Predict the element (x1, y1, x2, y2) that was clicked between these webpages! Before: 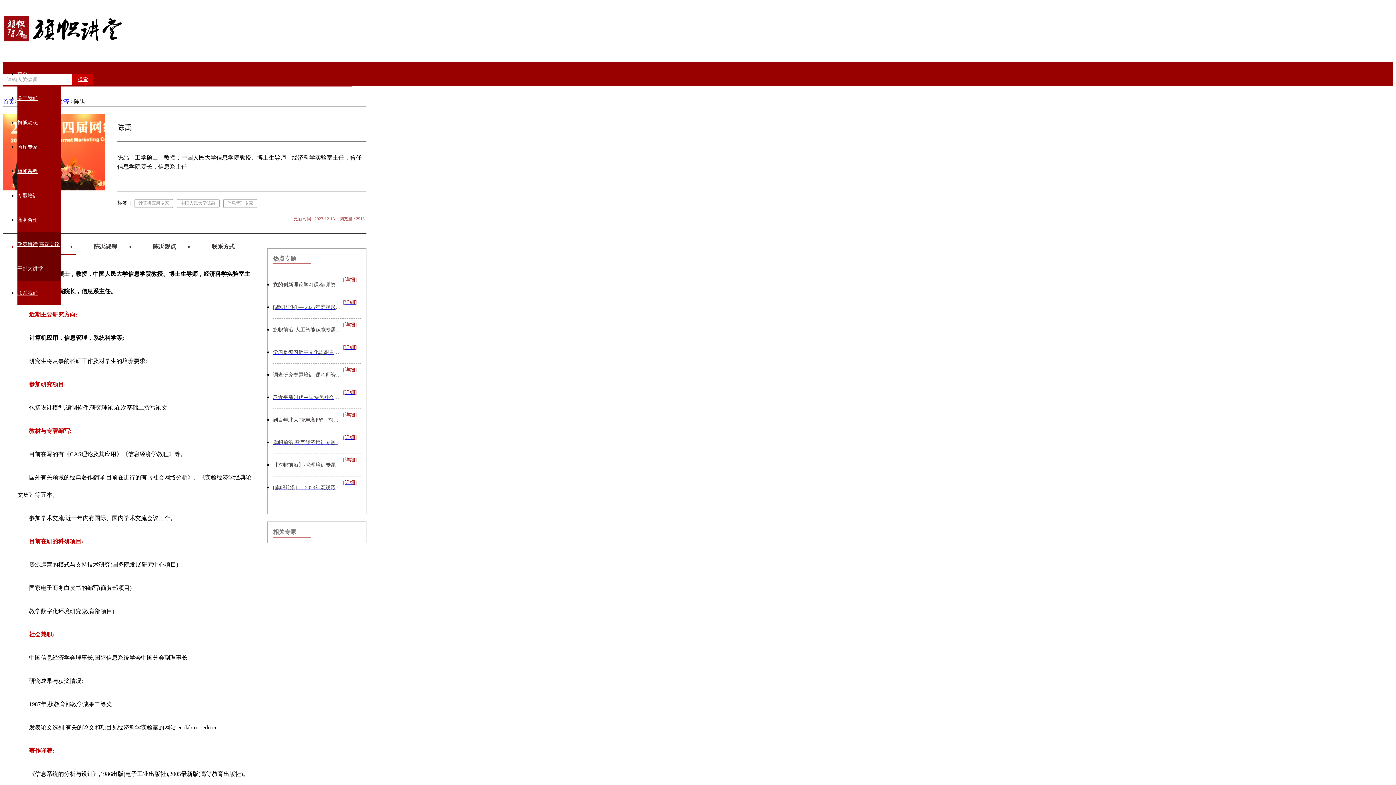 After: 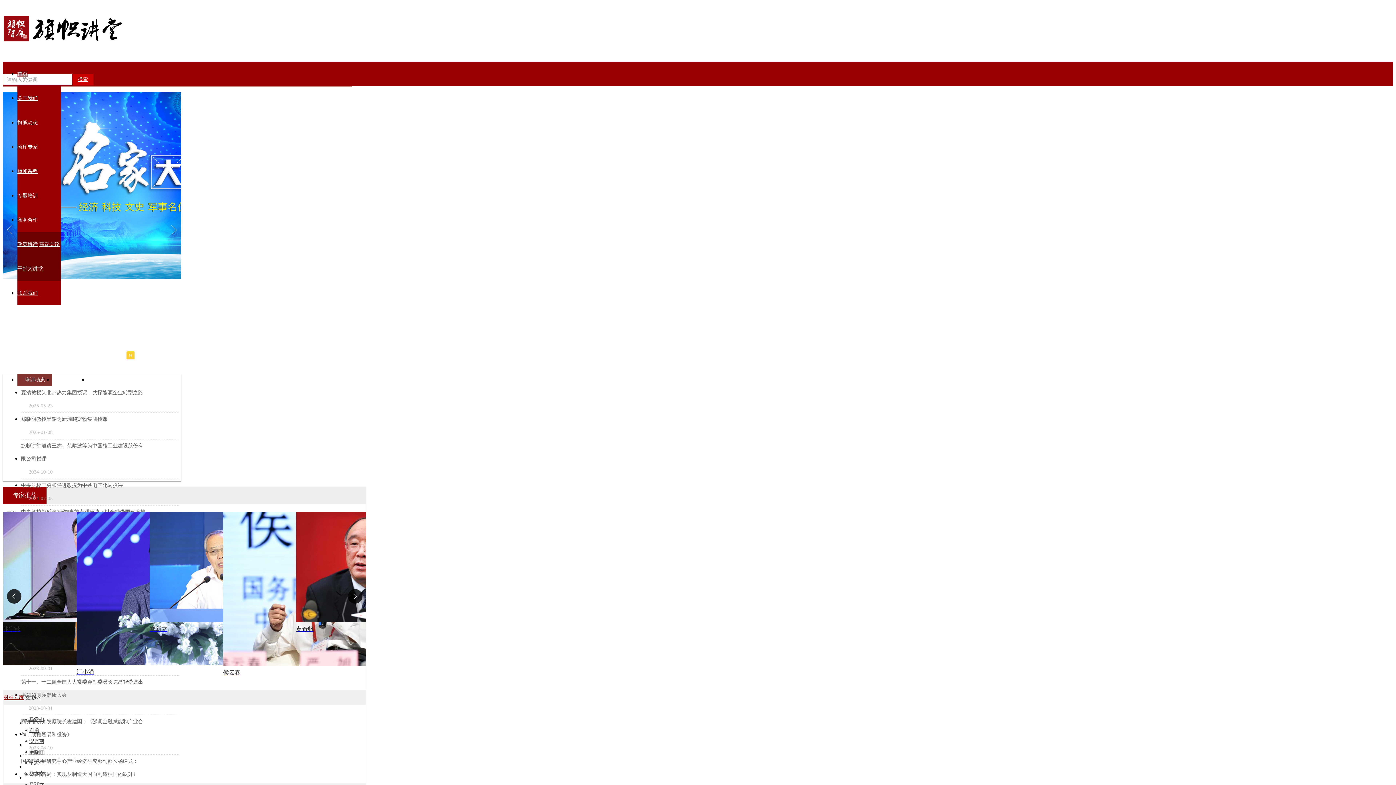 Action: bbox: (2, 40, 123, 46)